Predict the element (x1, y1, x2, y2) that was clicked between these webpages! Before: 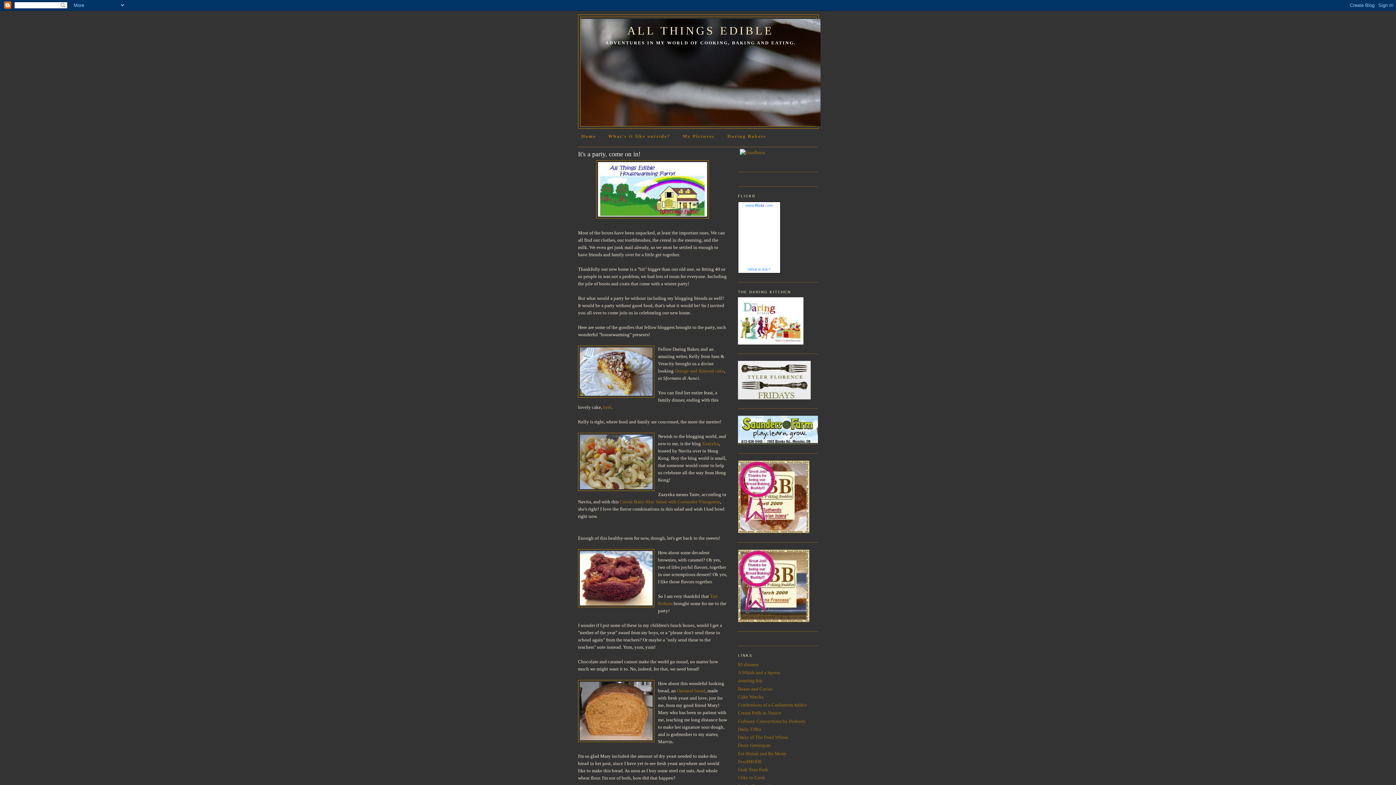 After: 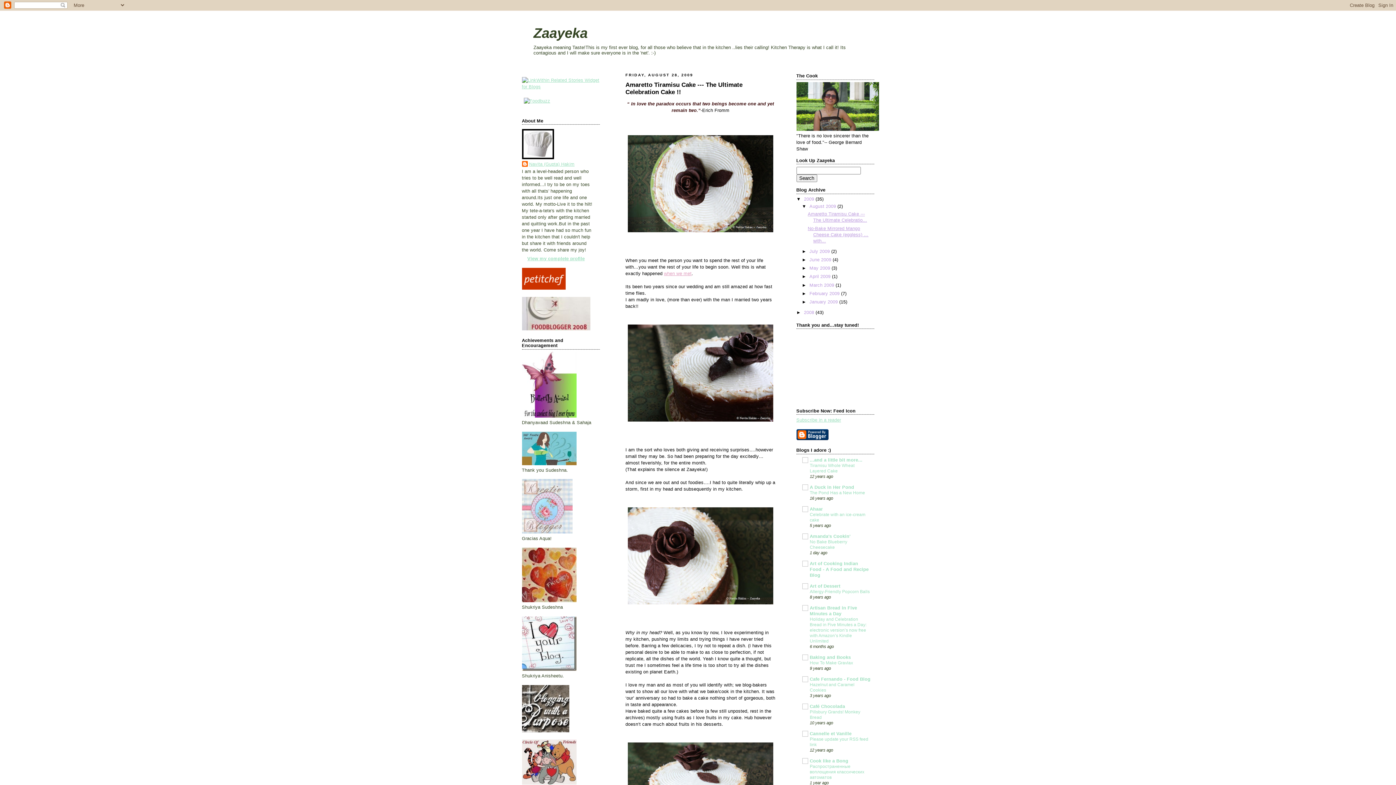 Action: label: Zaayeka bbox: (702, 440, 718, 446)